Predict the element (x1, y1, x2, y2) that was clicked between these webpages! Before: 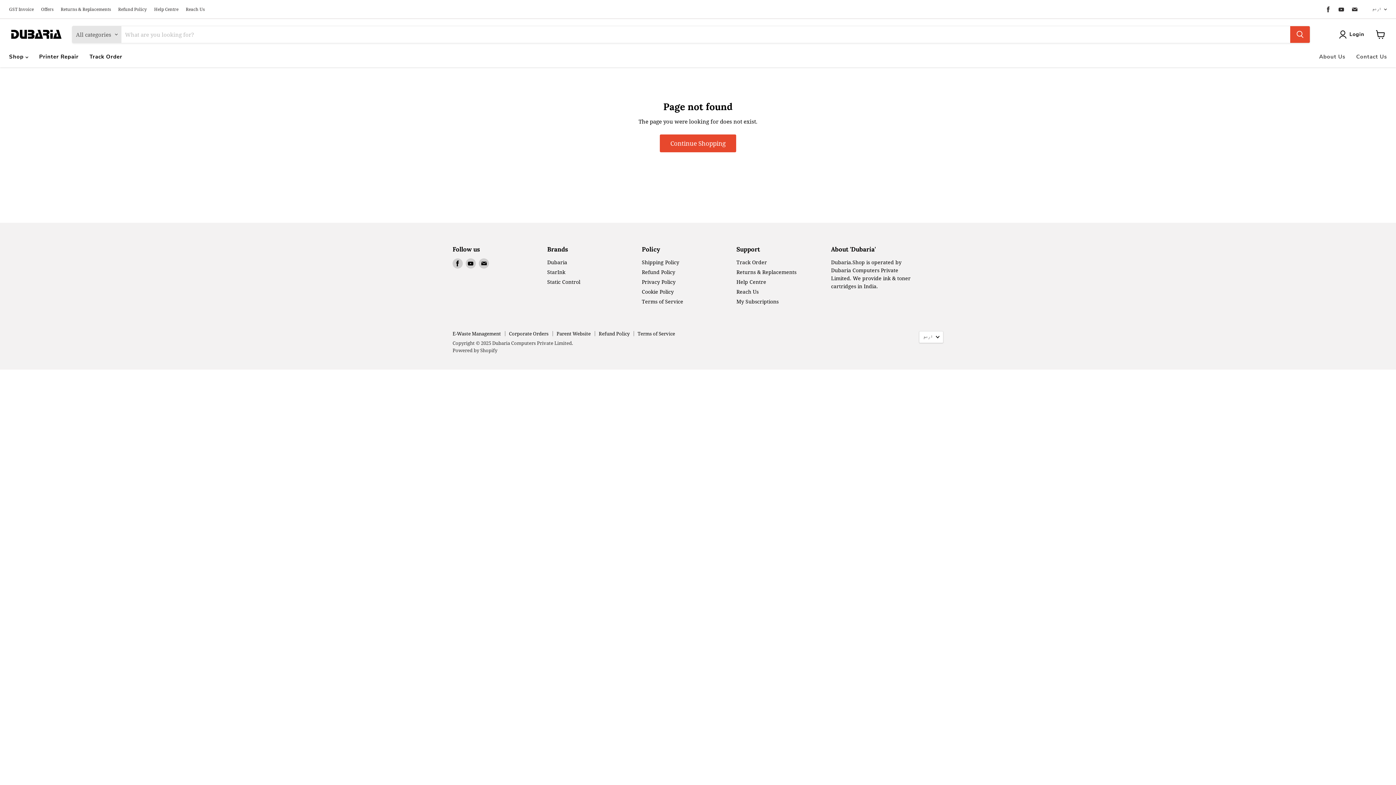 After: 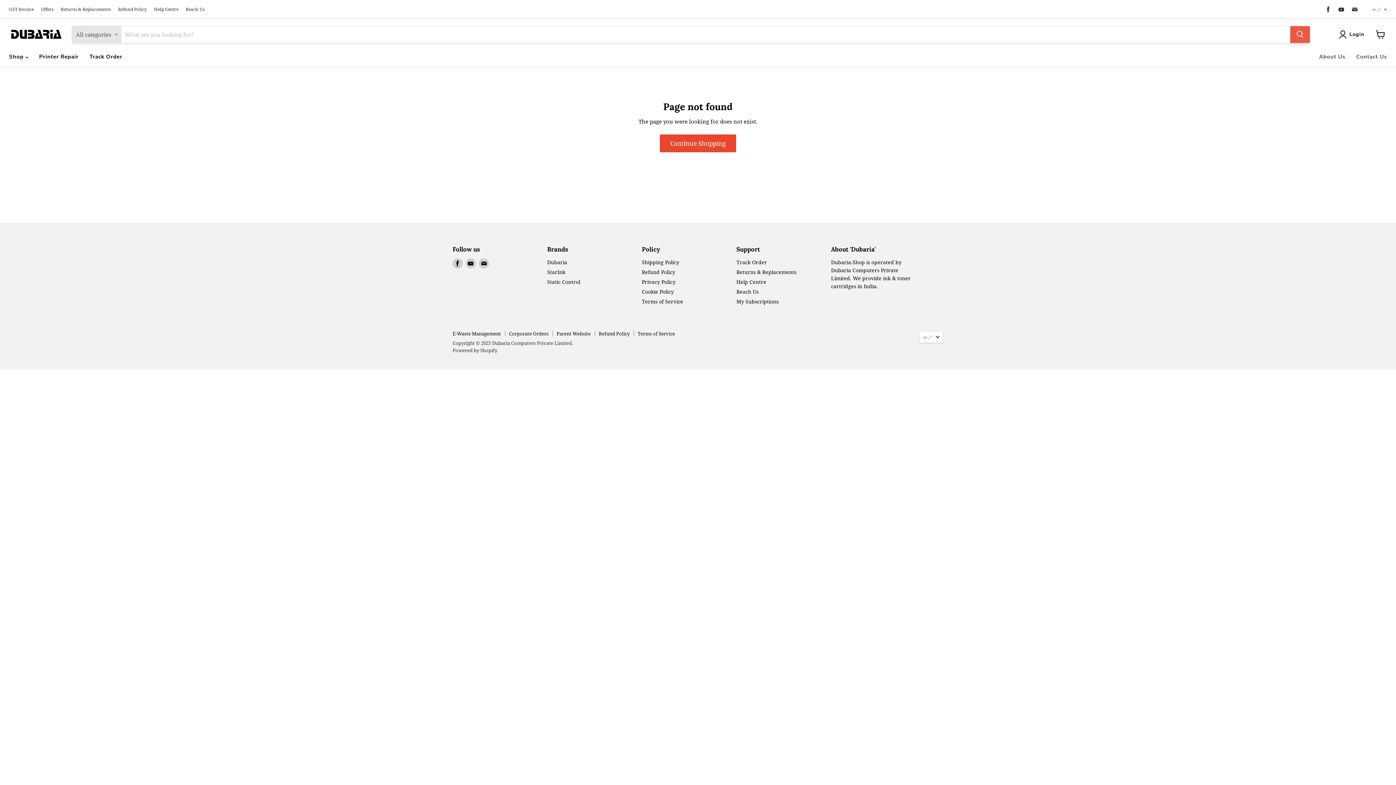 Action: bbox: (1290, 26, 1310, 42) label: Search